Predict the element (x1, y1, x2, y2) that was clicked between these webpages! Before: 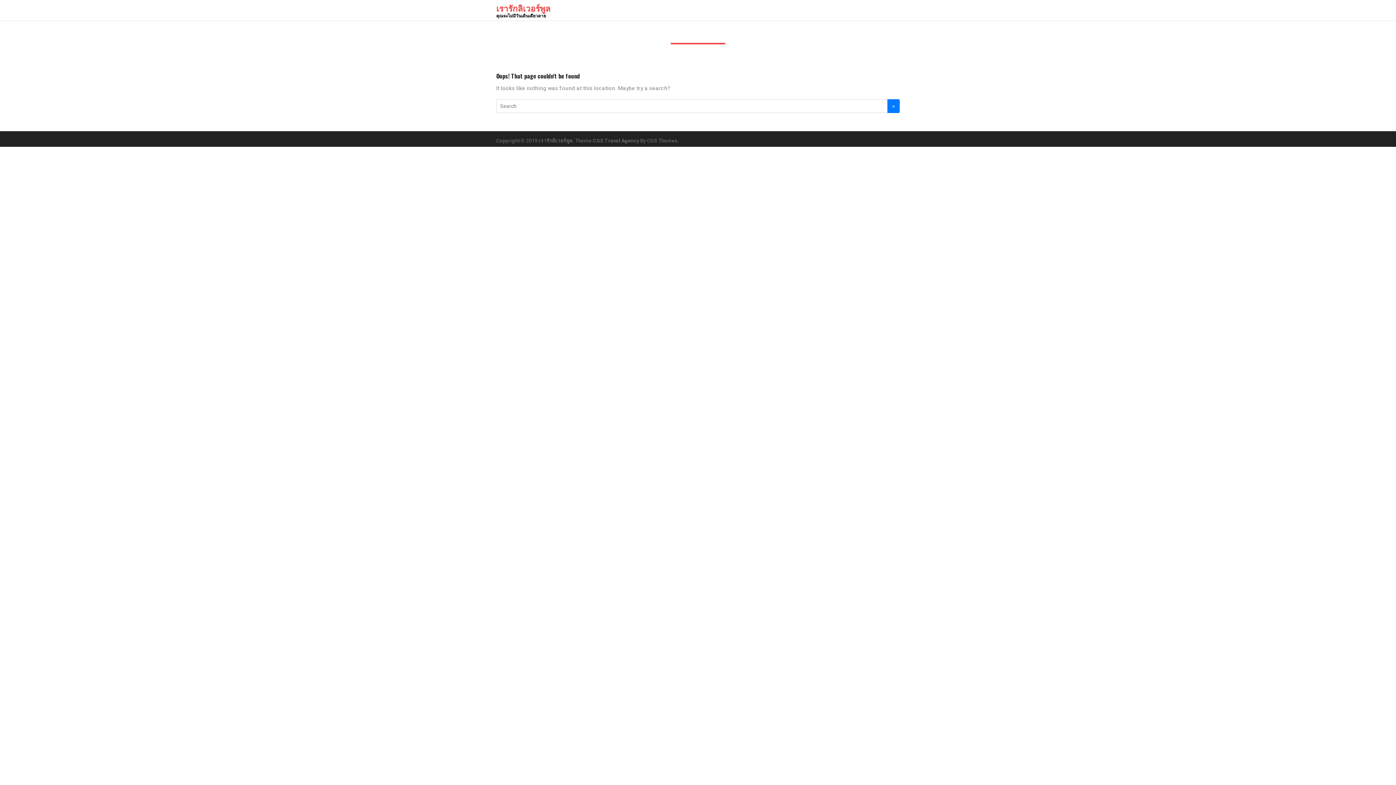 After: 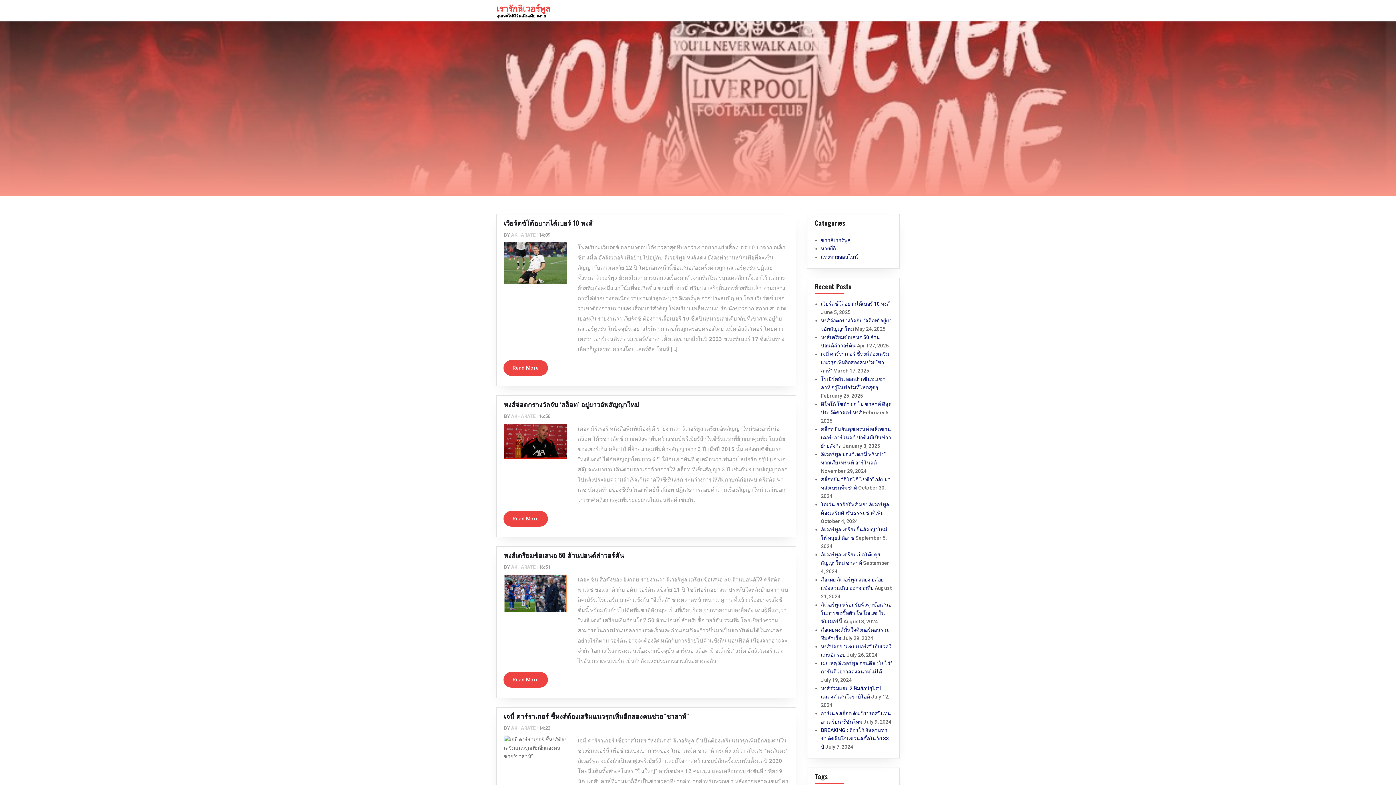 Action: label: เรารักลิเวอร์พูล
คุณจะไม่มีวันเดินเดียวดาย bbox: (496, 2, 550, 17)